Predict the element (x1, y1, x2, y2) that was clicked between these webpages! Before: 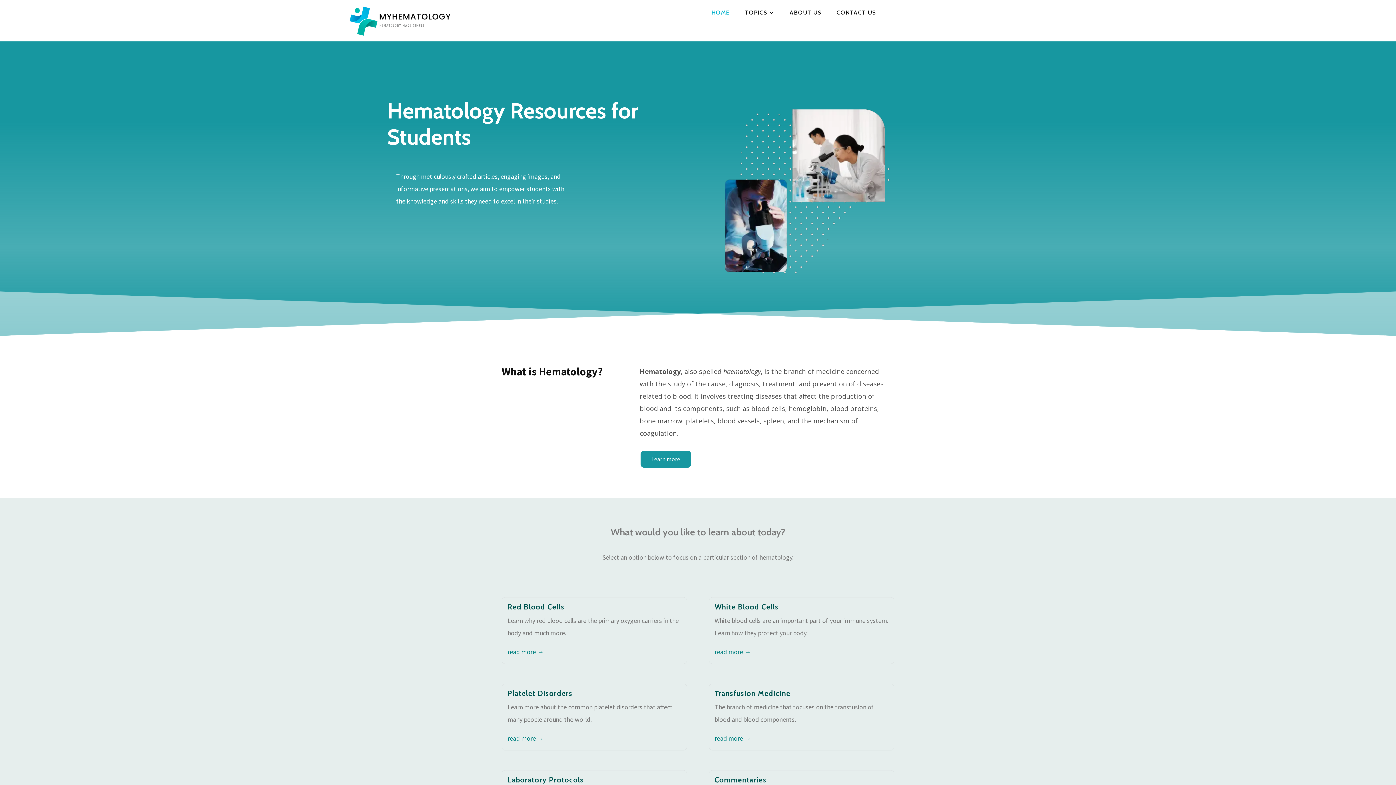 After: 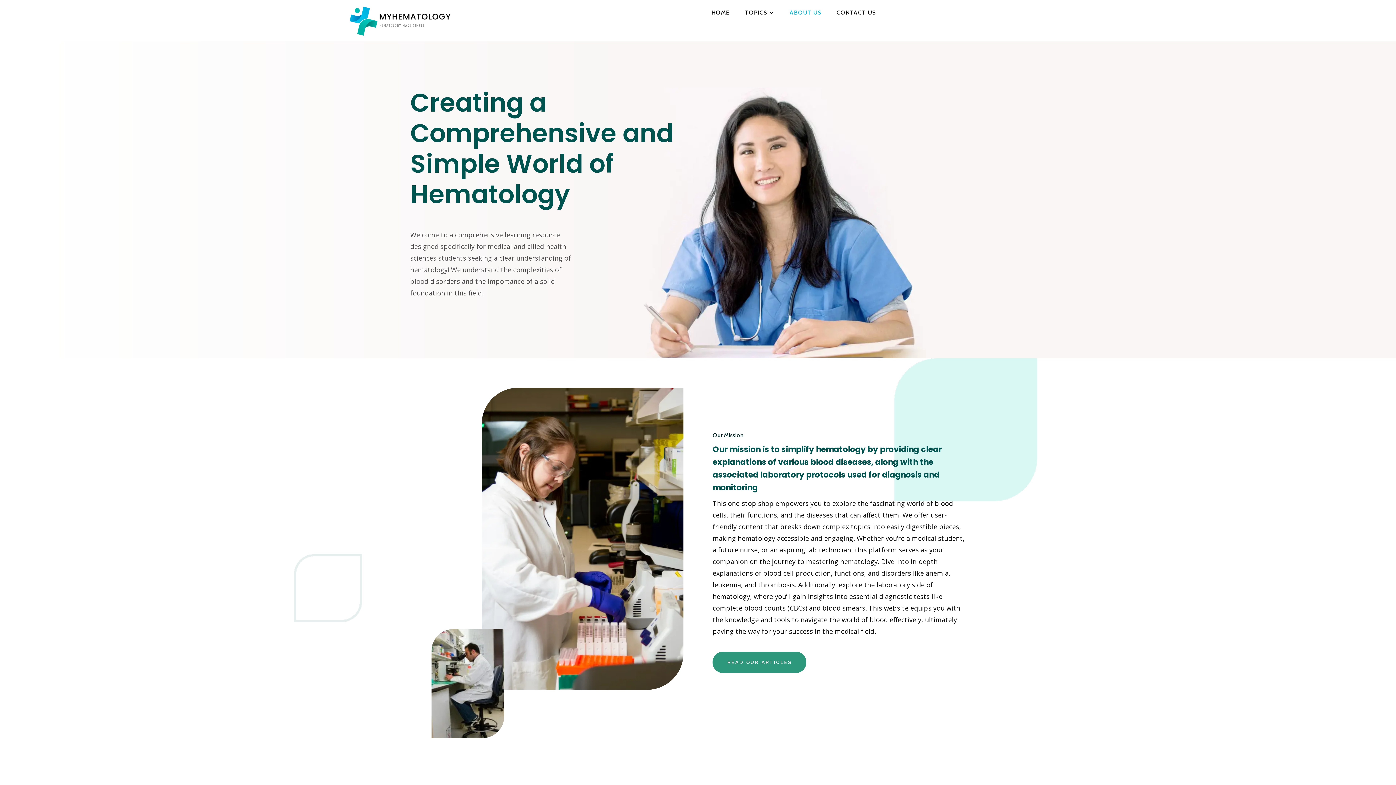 Action: bbox: (782, 10, 821, 18) label: ABOUT US